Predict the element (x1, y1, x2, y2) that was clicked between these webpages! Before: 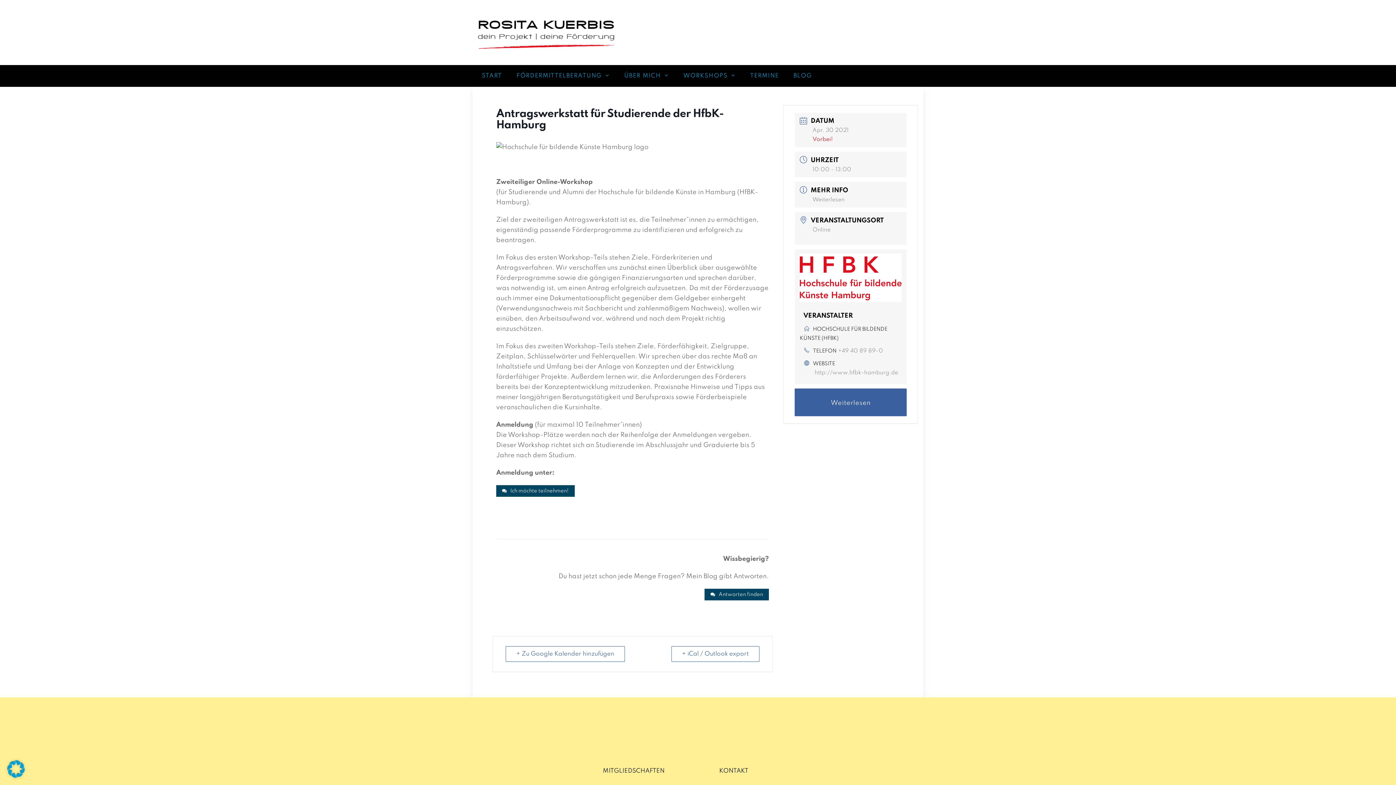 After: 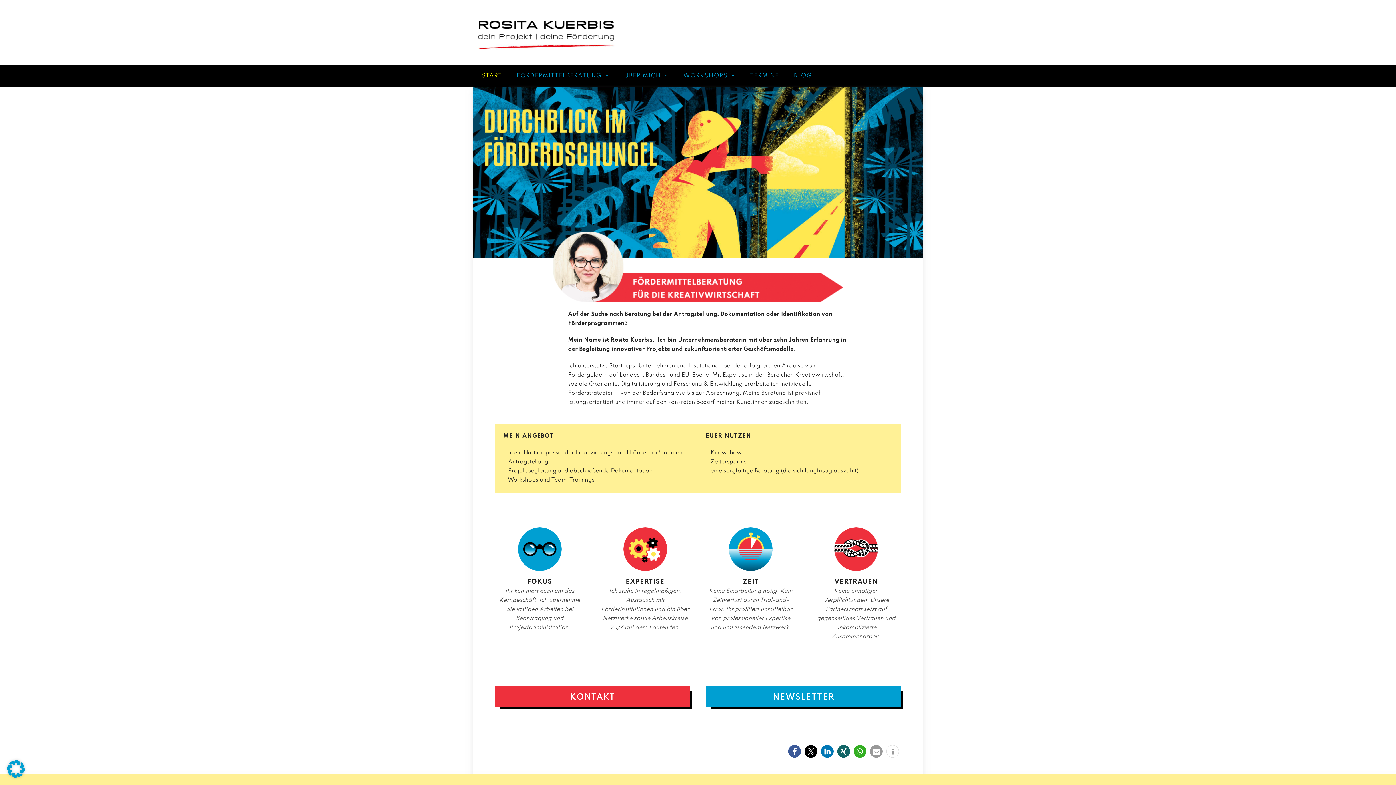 Action: bbox: (472, 29, 621, 35)